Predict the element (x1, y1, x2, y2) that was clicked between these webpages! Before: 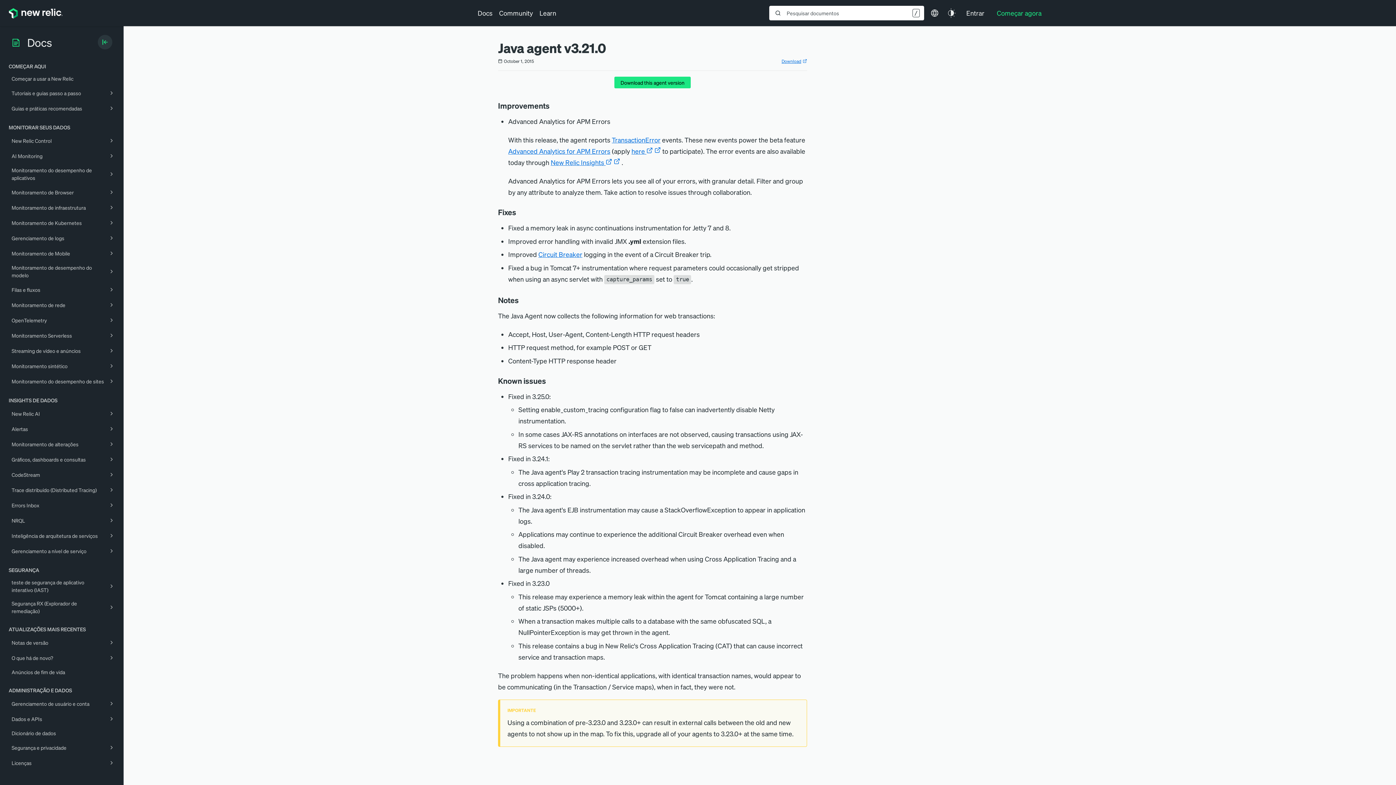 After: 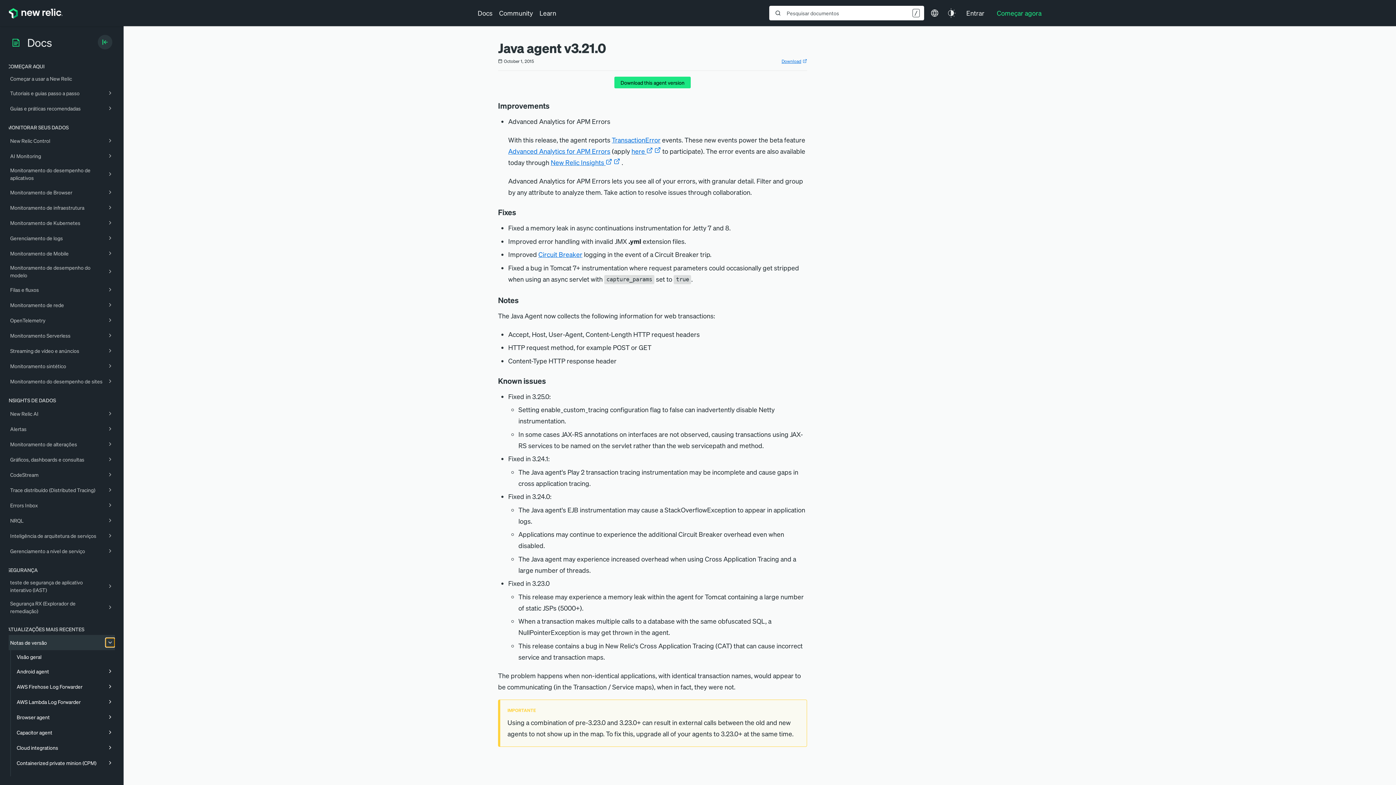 Action: bbox: (106, 638, 116, 647)